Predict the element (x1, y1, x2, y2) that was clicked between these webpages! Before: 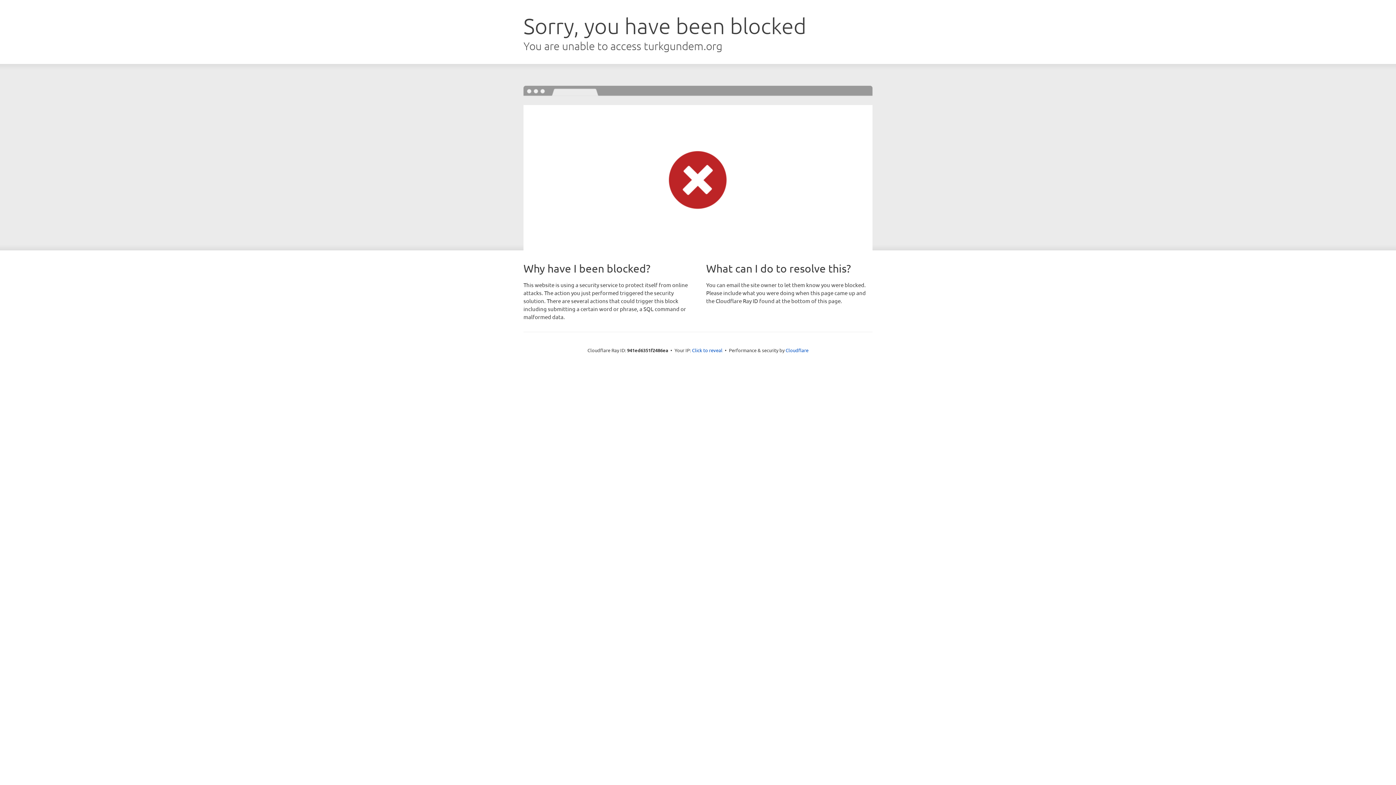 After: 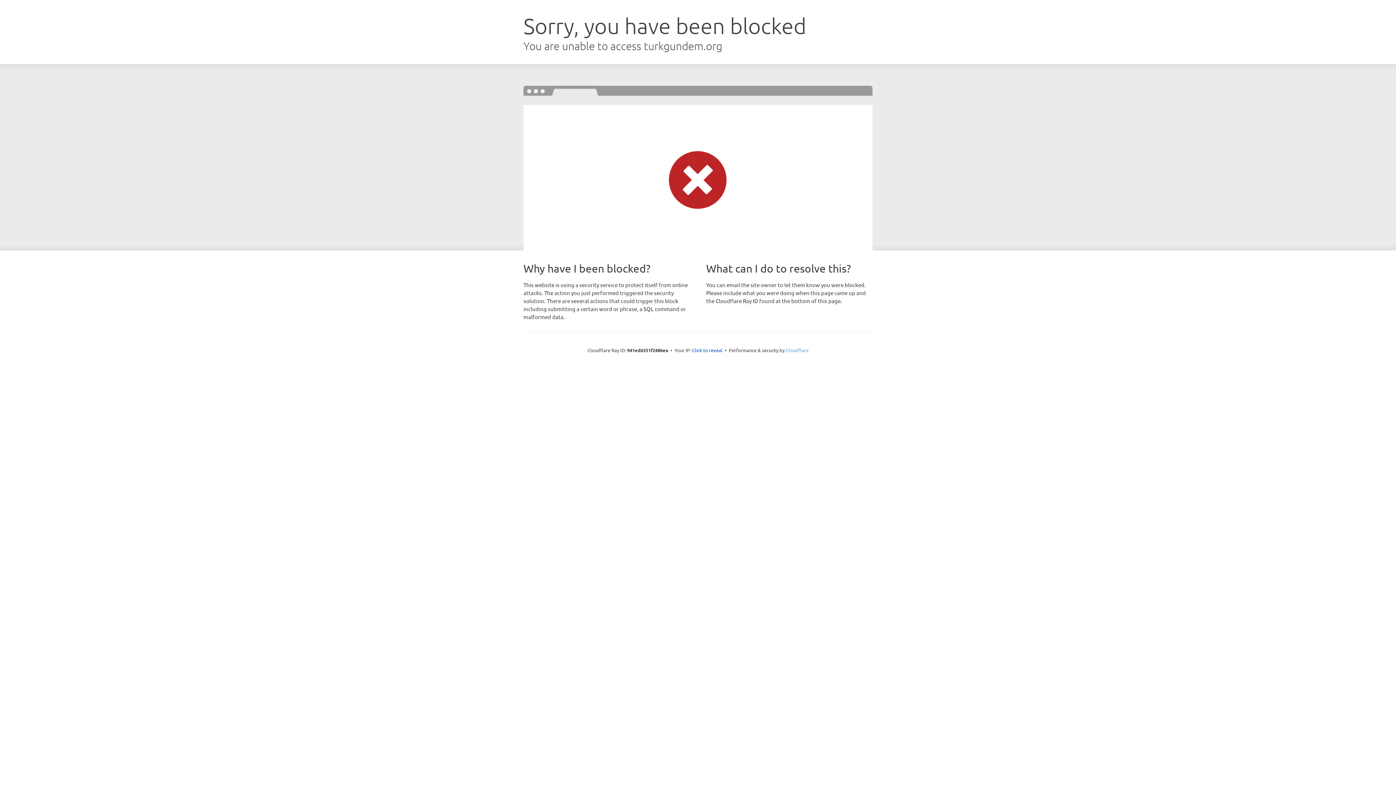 Action: bbox: (785, 347, 808, 353) label: Cloudflare